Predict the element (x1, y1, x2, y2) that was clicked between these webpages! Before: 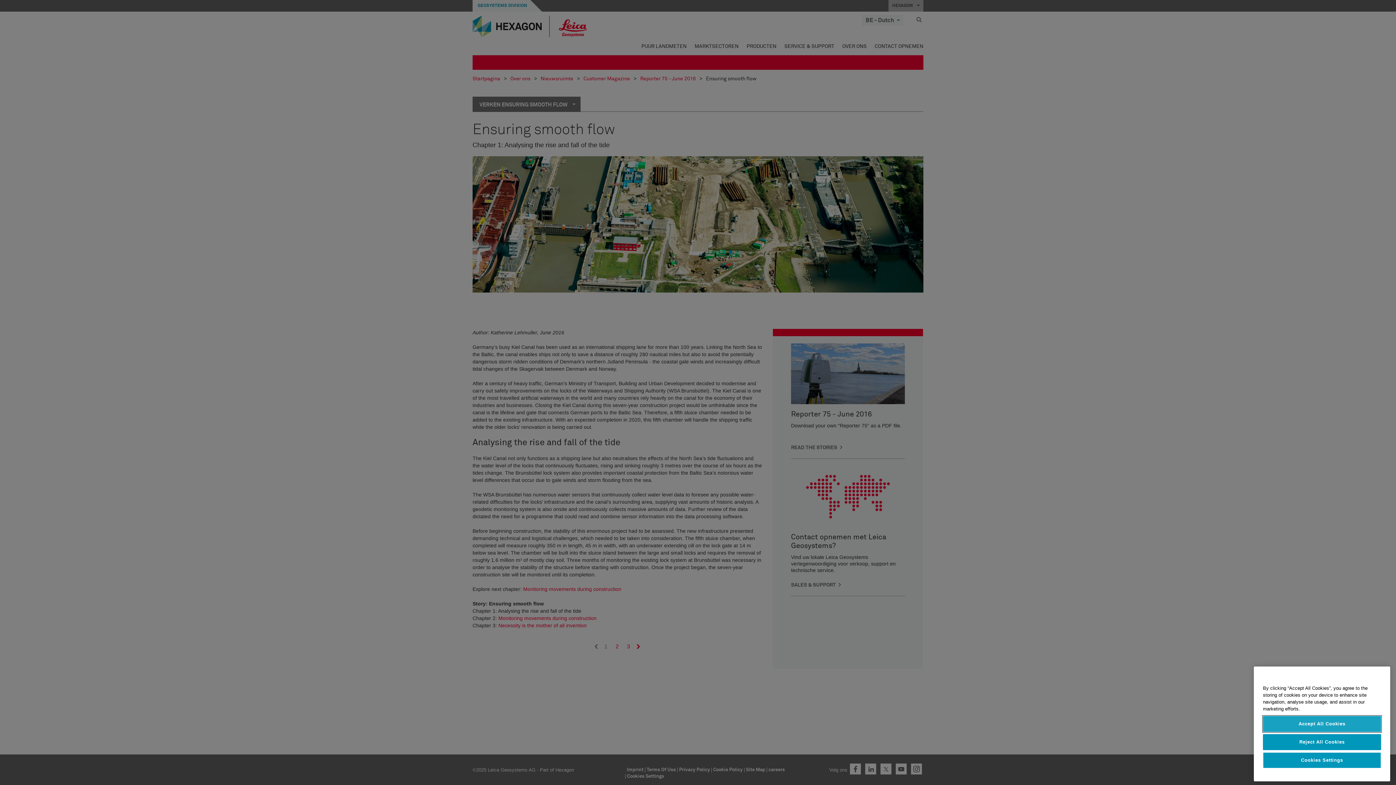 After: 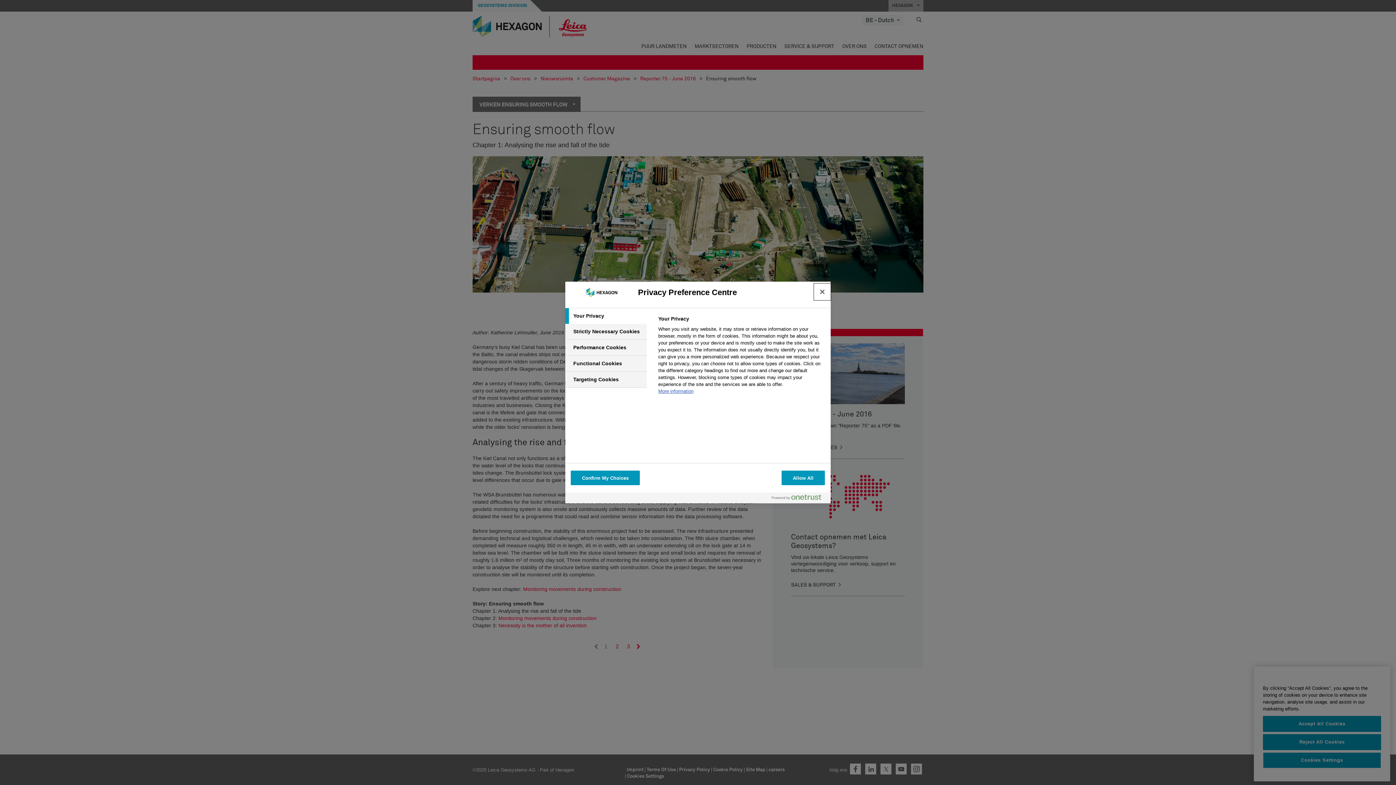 Action: label: Cookies Settings bbox: (1263, 769, 1381, 785)